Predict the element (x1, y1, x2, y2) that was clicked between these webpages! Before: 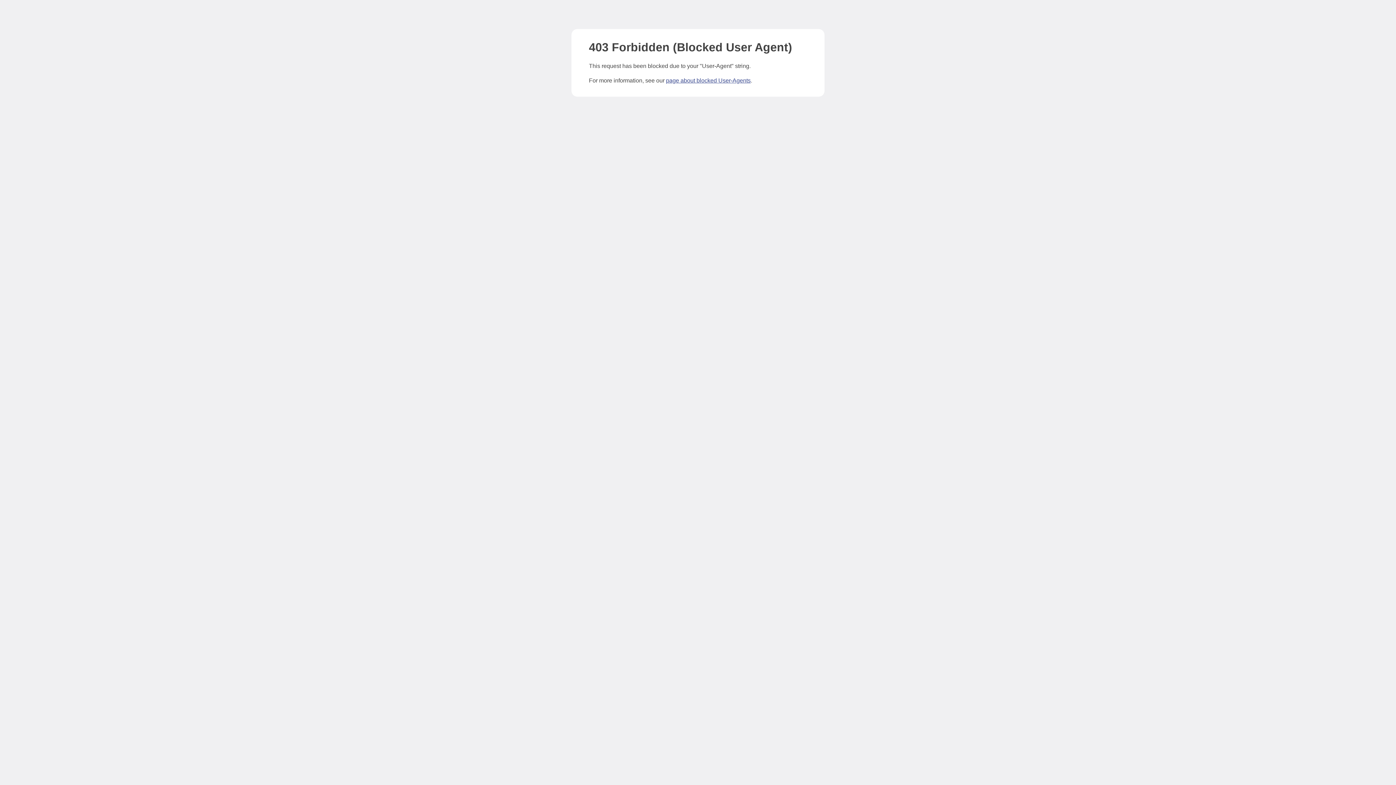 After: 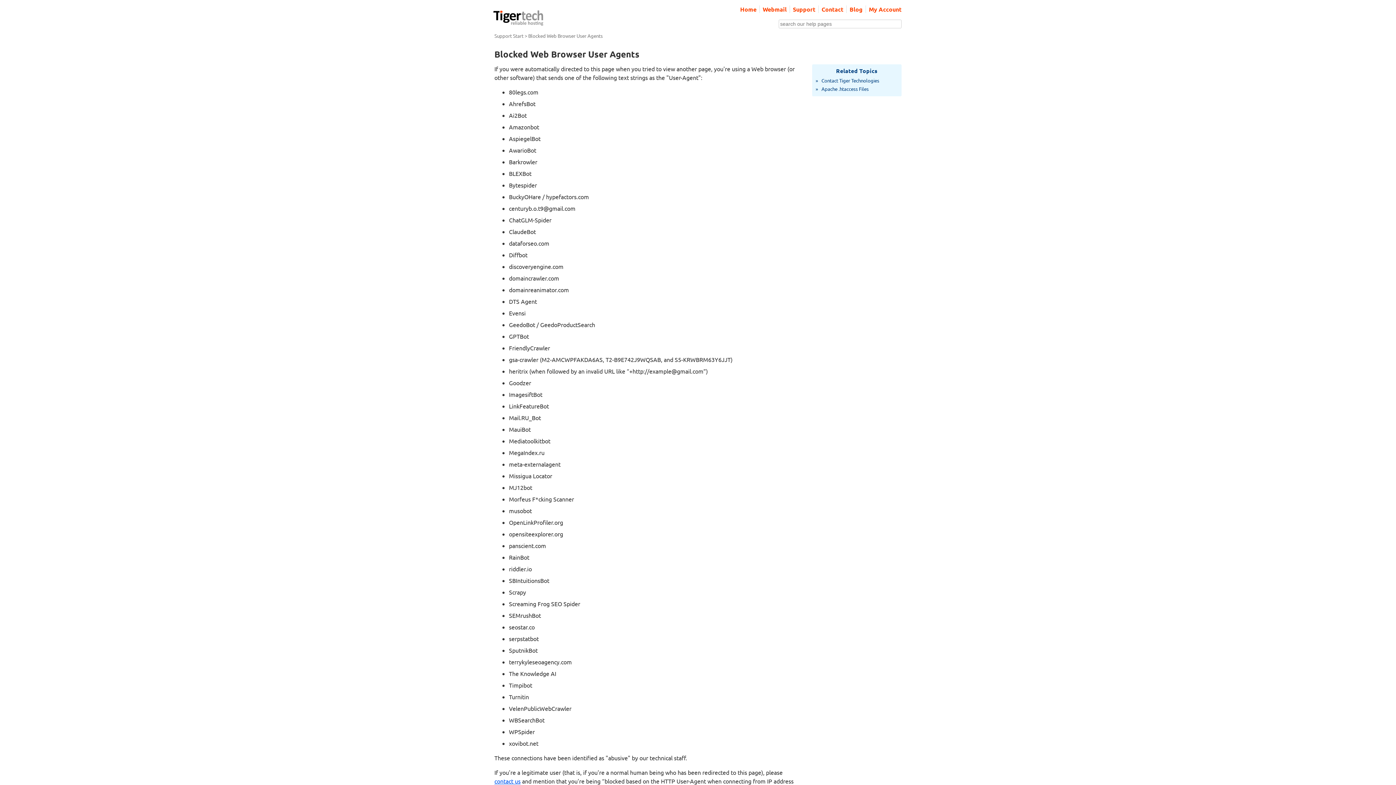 Action: bbox: (666, 77, 750, 83) label: page about blocked User-Agents